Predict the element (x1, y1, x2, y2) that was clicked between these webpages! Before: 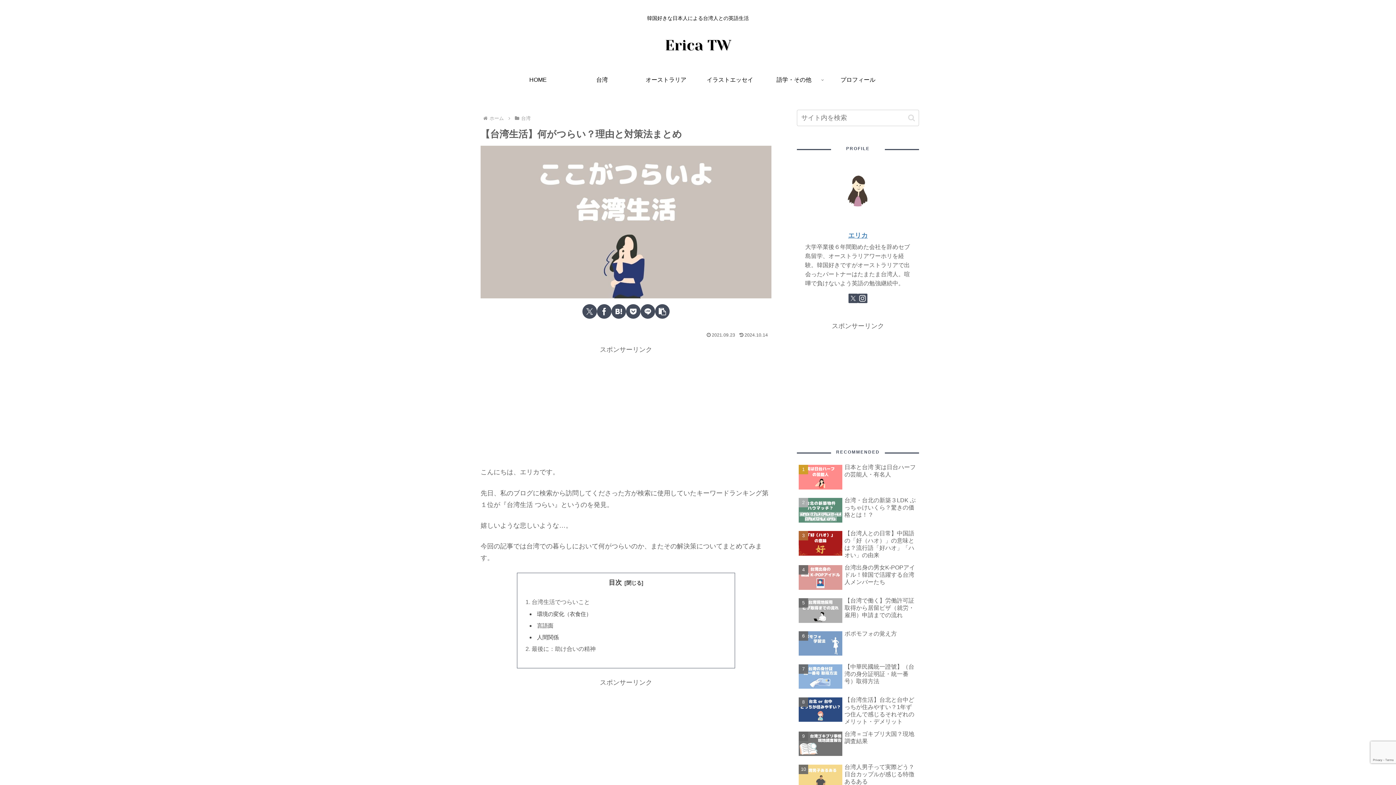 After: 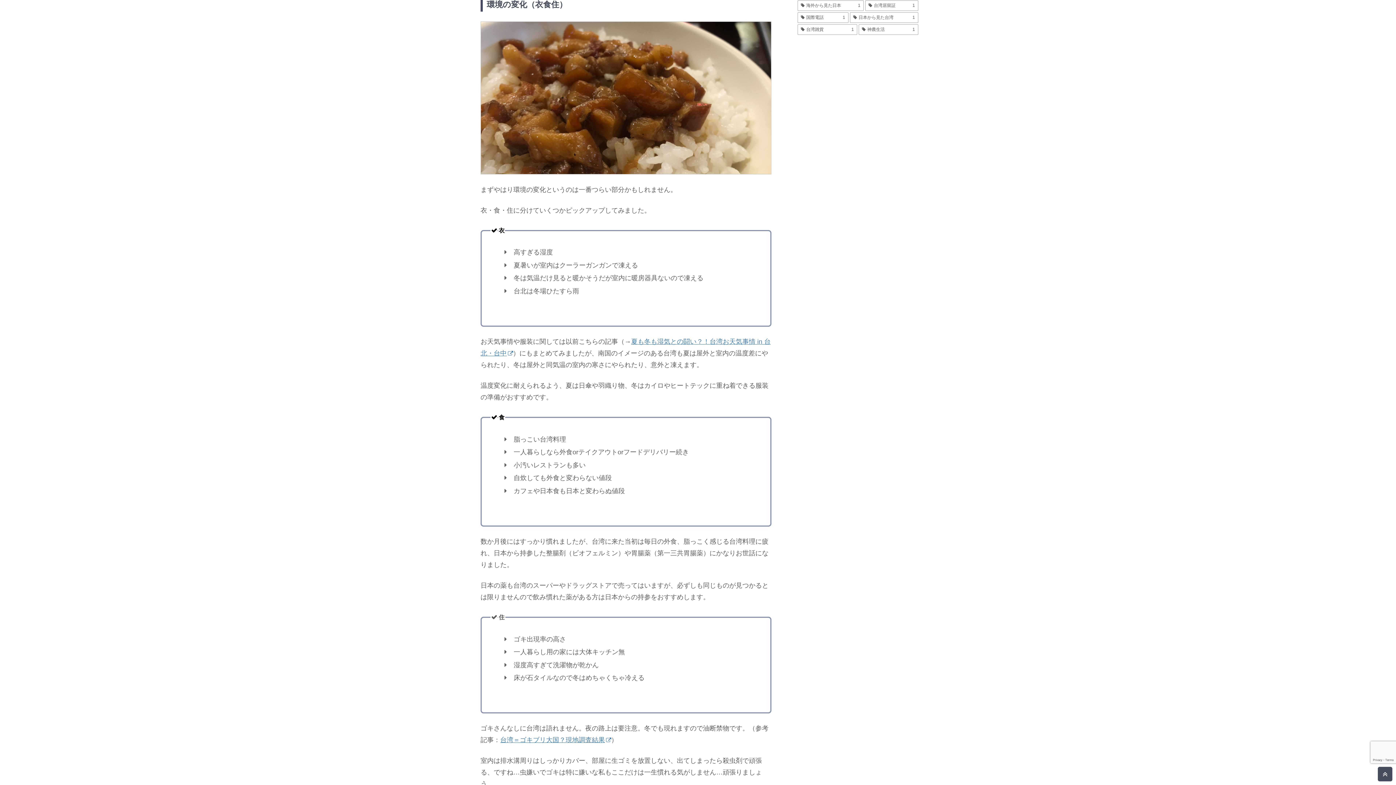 Action: label: 環境の変化（衣食住） bbox: (535, 611, 591, 617)